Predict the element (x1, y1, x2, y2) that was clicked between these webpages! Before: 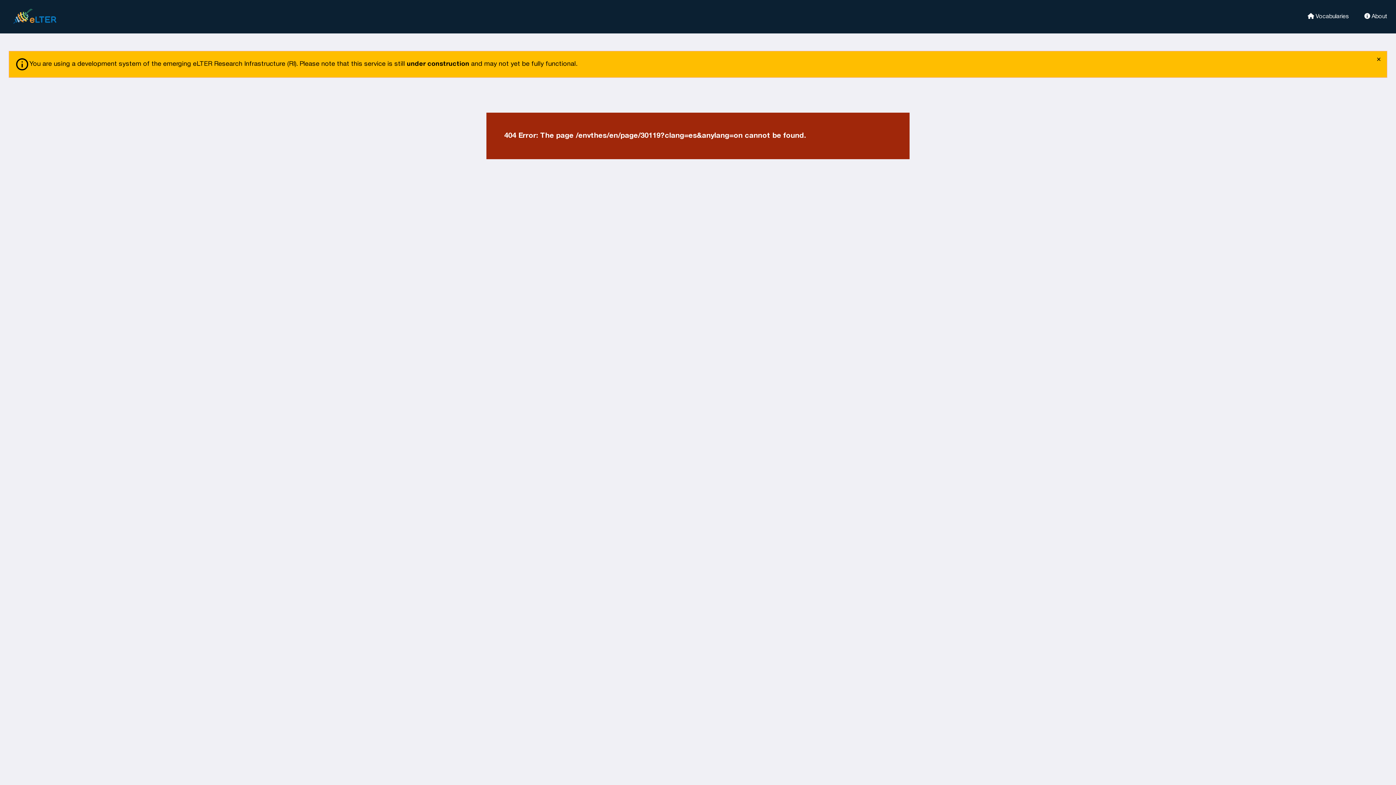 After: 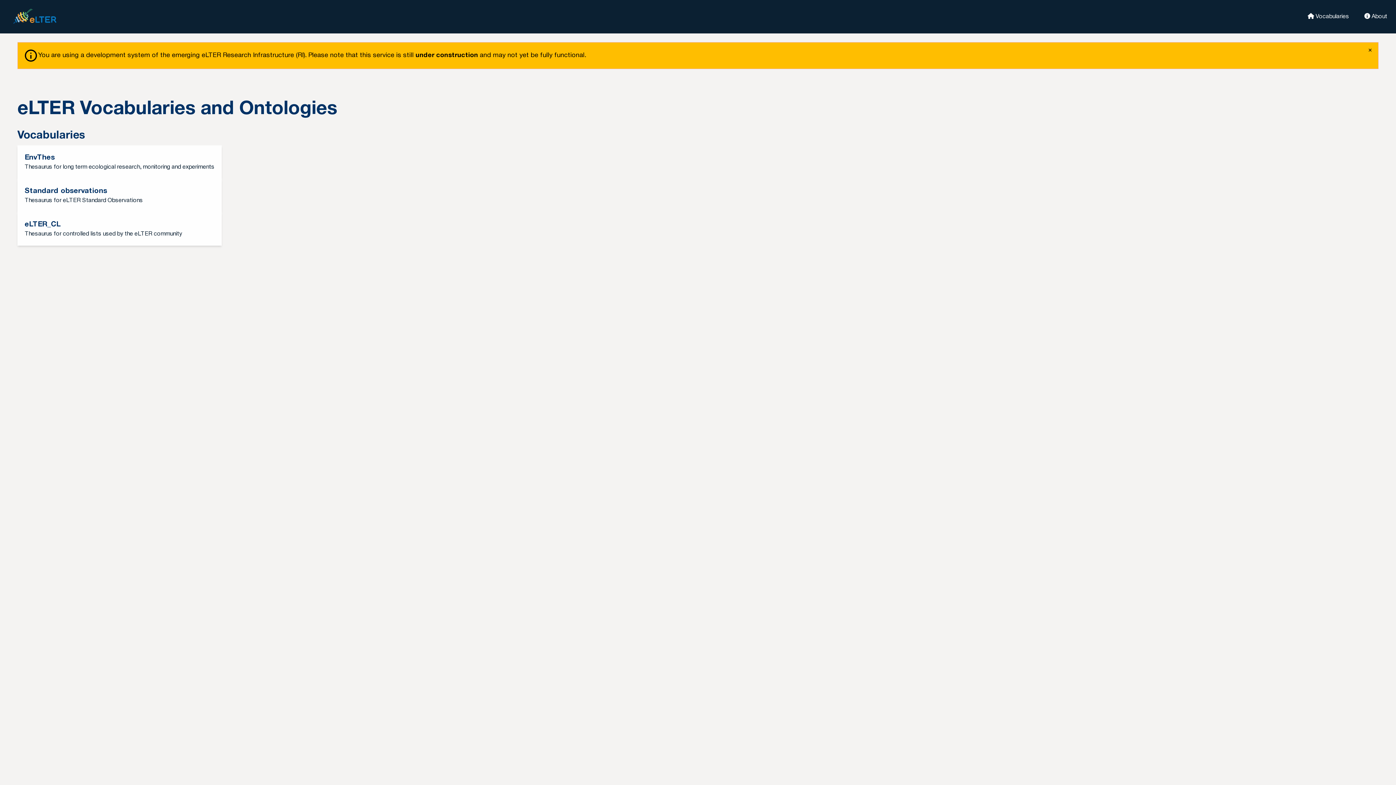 Action: label:  About bbox: (1355, 12, 1387, 19)